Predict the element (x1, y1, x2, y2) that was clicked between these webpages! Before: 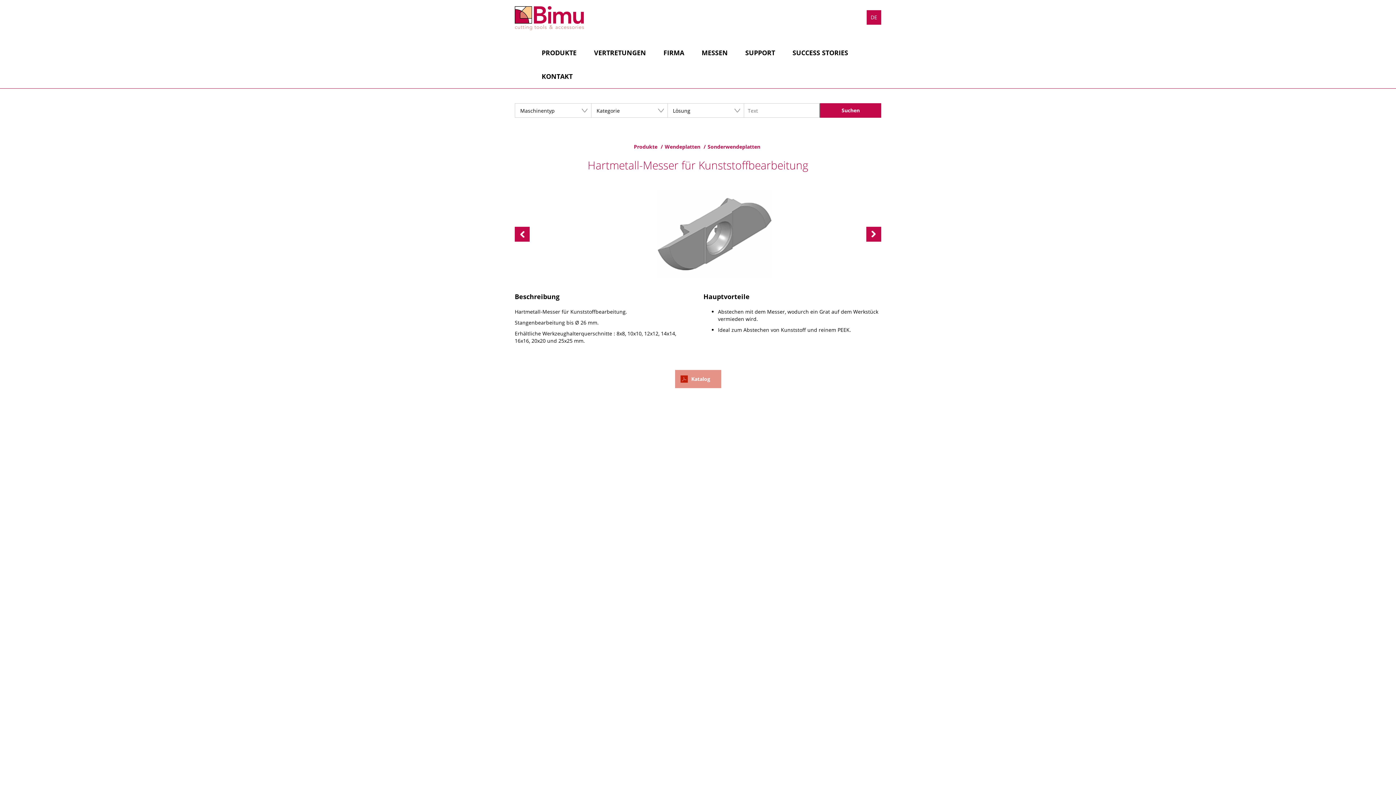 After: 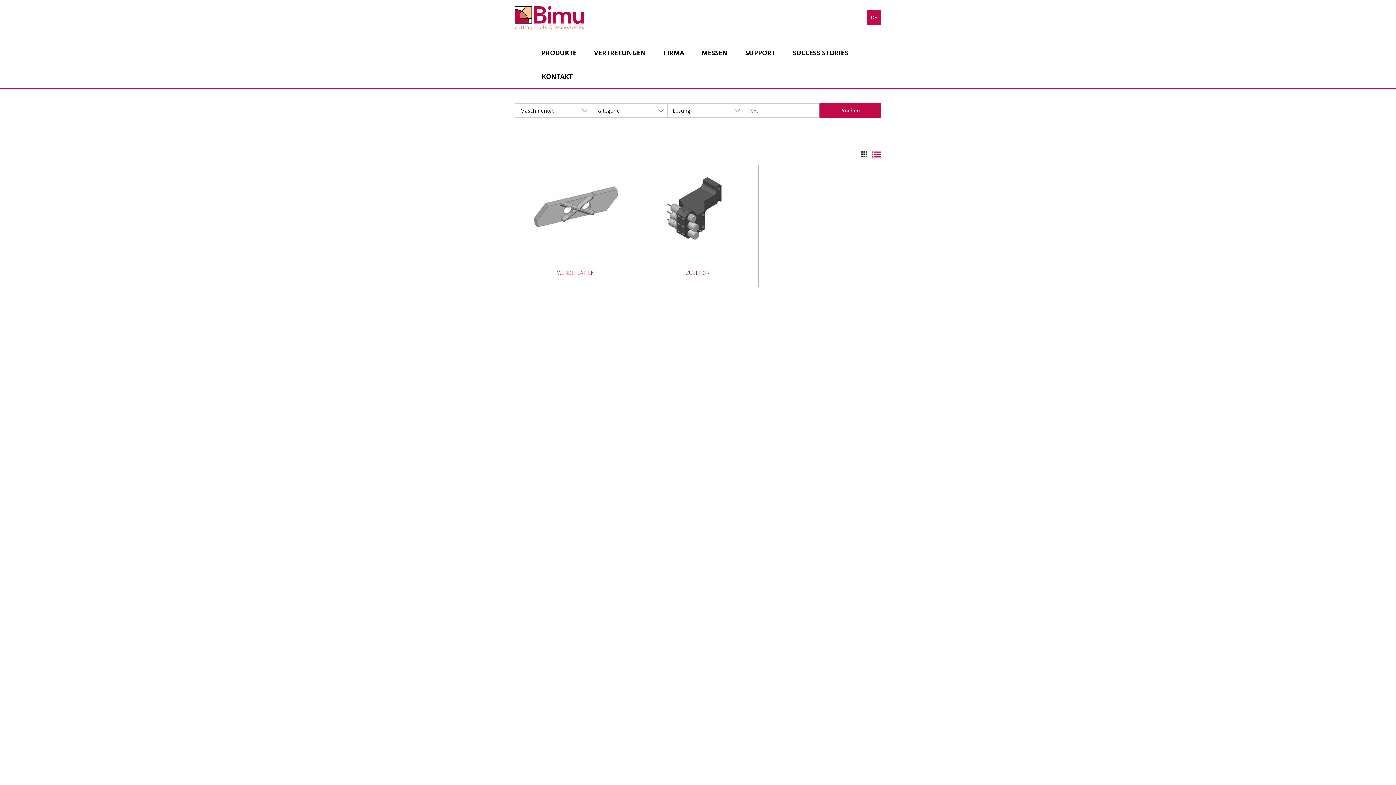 Action: label: Produkte bbox: (634, 143, 659, 150)